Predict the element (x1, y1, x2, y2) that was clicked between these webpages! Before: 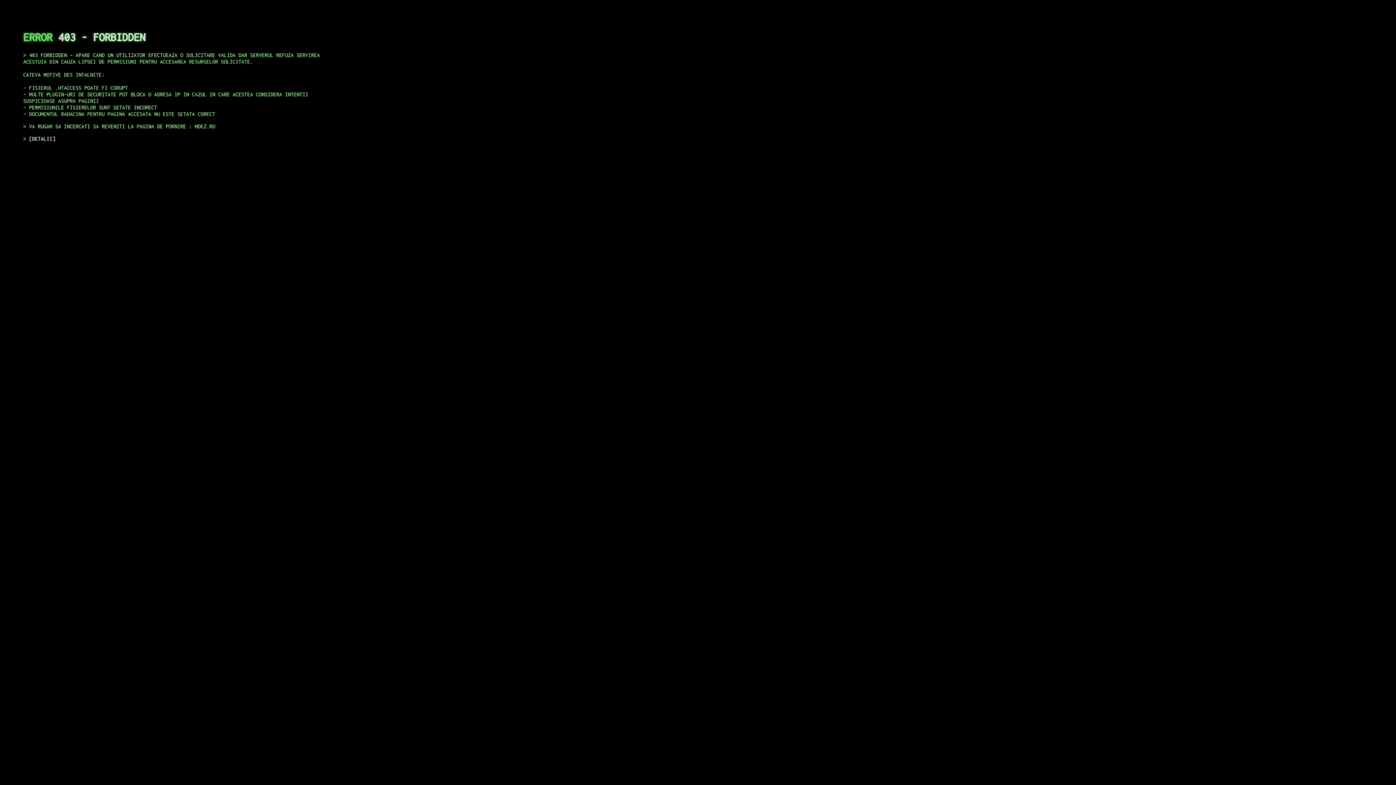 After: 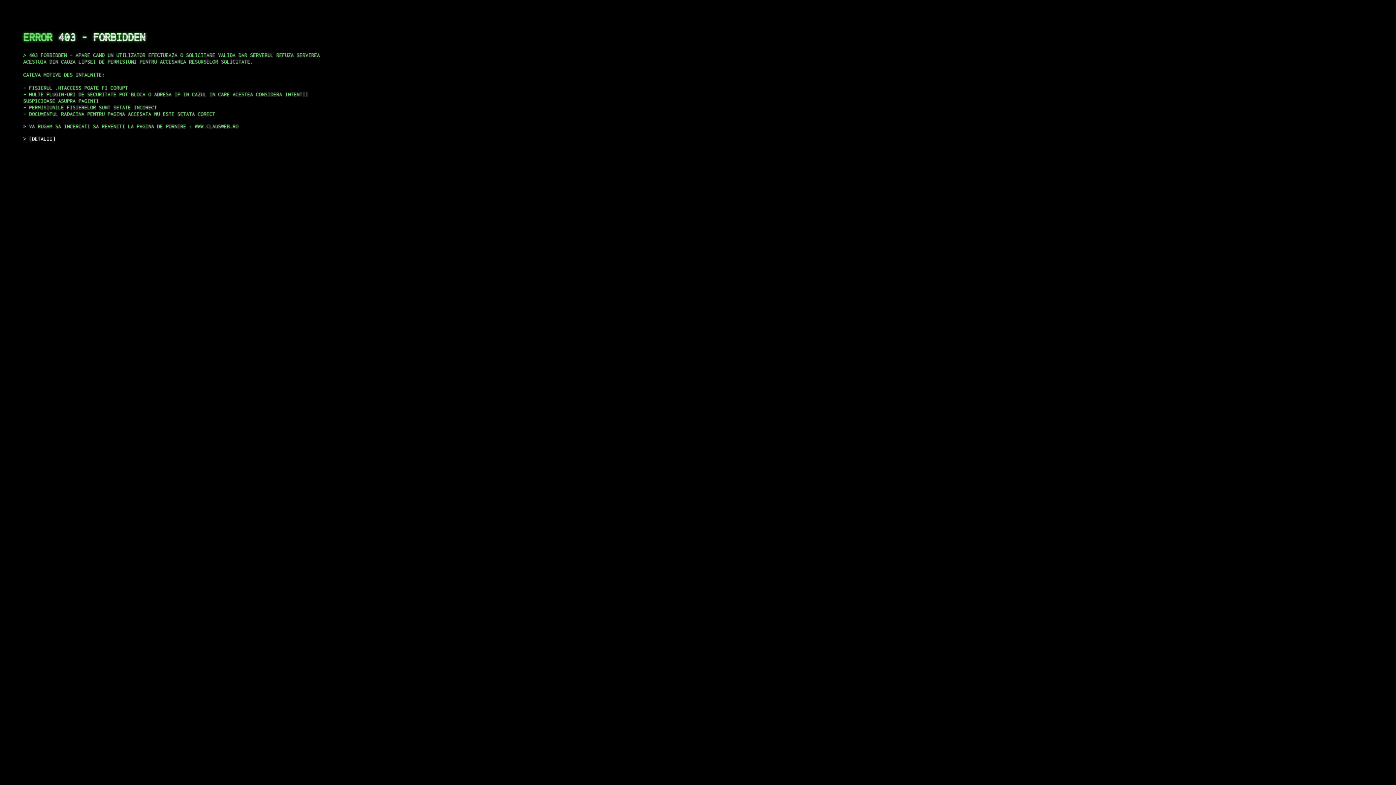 Action: label: DETALII bbox: (29, 135, 55, 141)